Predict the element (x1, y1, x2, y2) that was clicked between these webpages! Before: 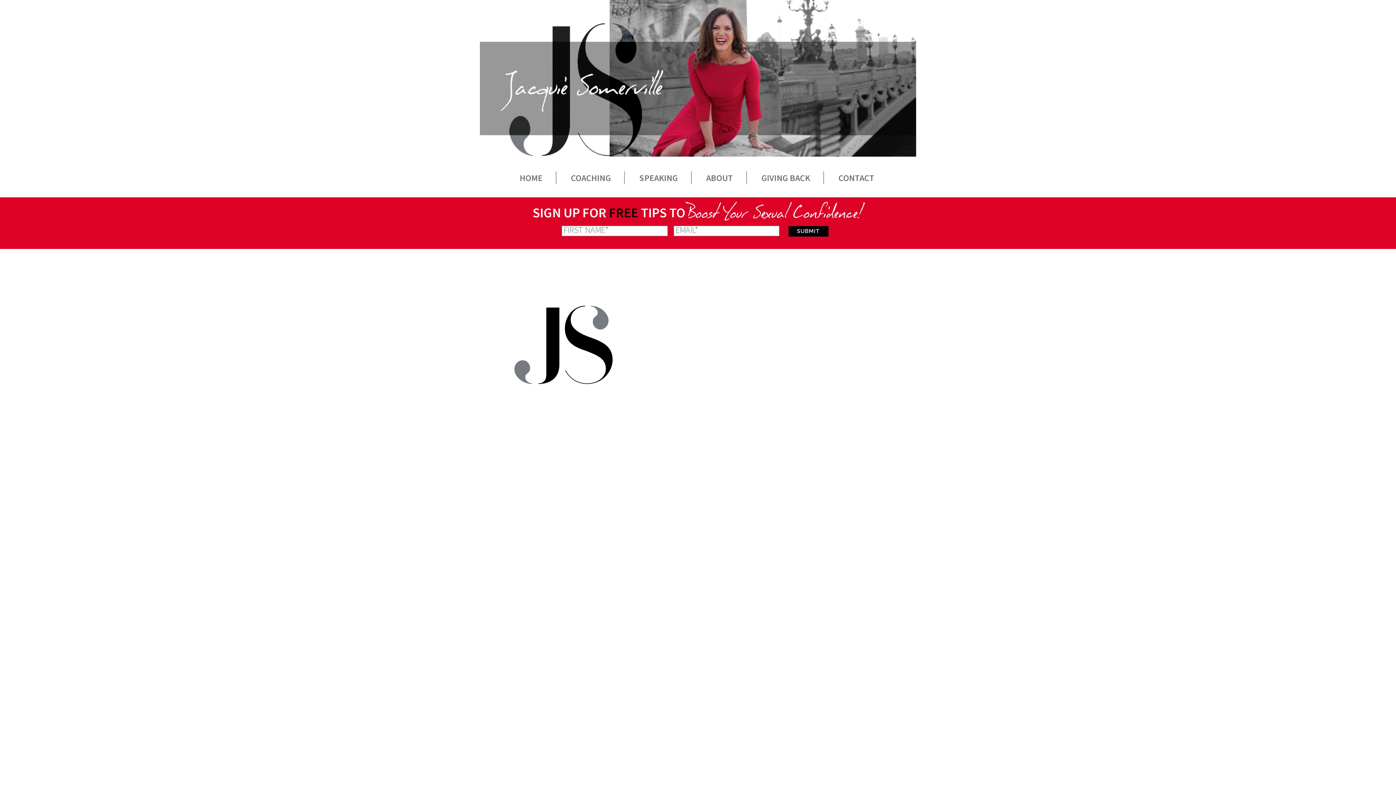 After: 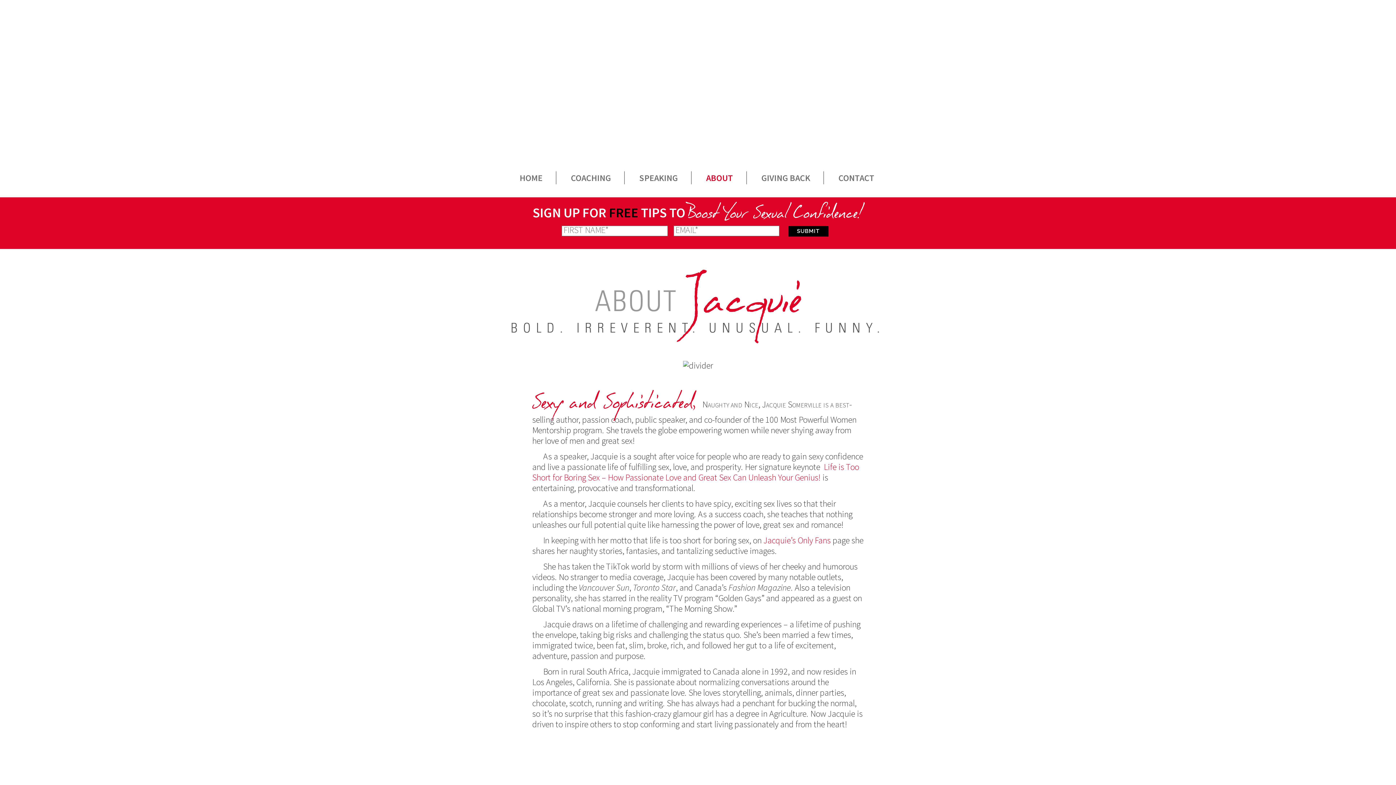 Action: bbox: (693, 171, 746, 184) label: ABOUT